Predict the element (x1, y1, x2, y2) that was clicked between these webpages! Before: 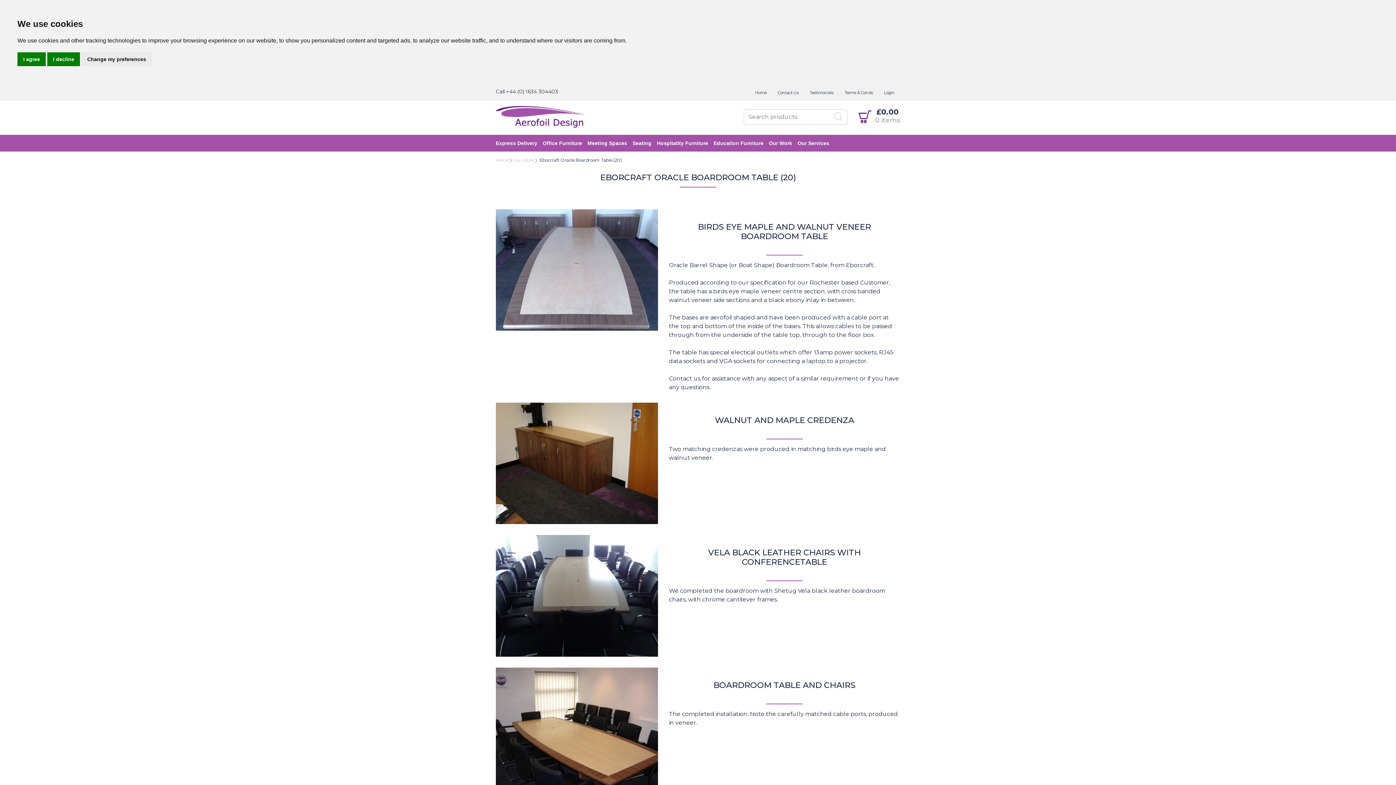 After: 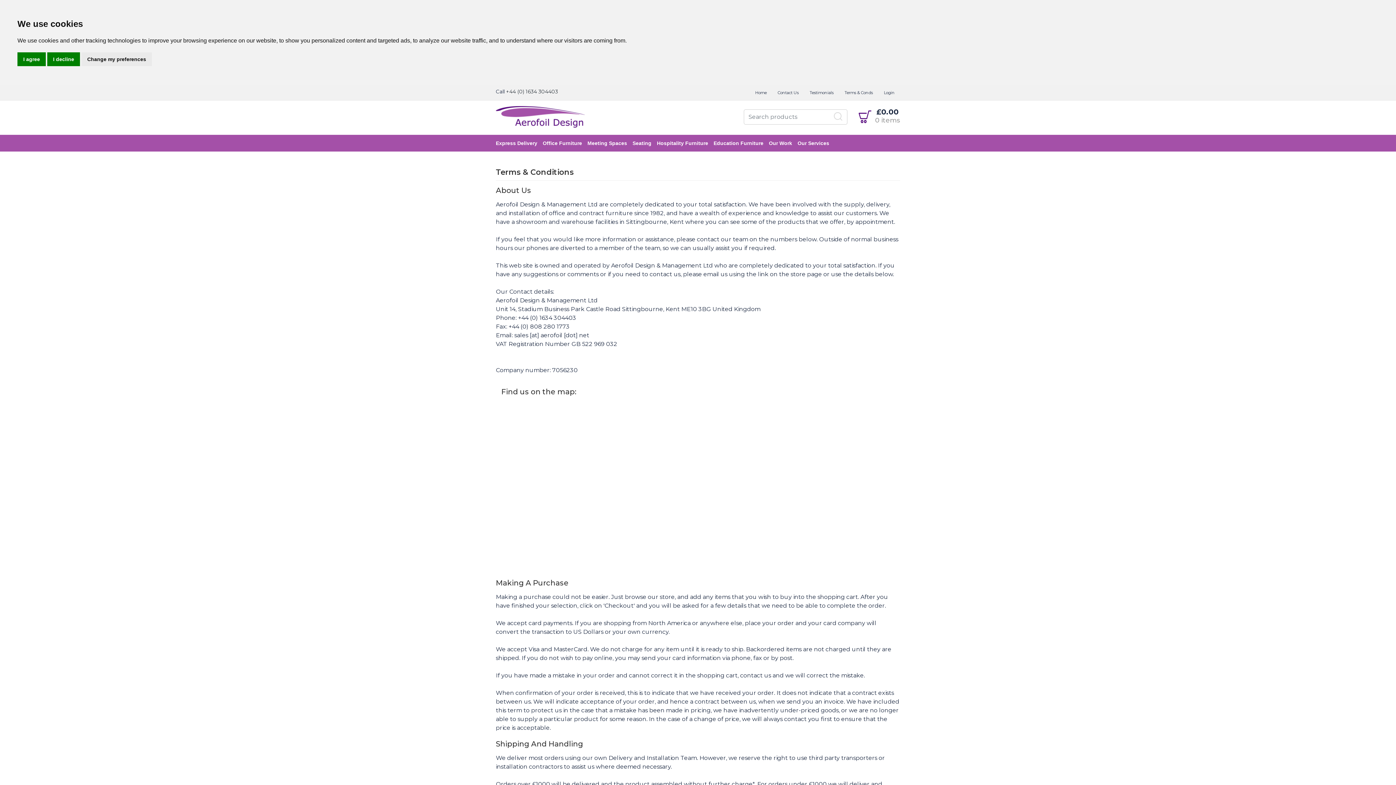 Action: label: Terms & Conds bbox: (844, 89, 873, 95)